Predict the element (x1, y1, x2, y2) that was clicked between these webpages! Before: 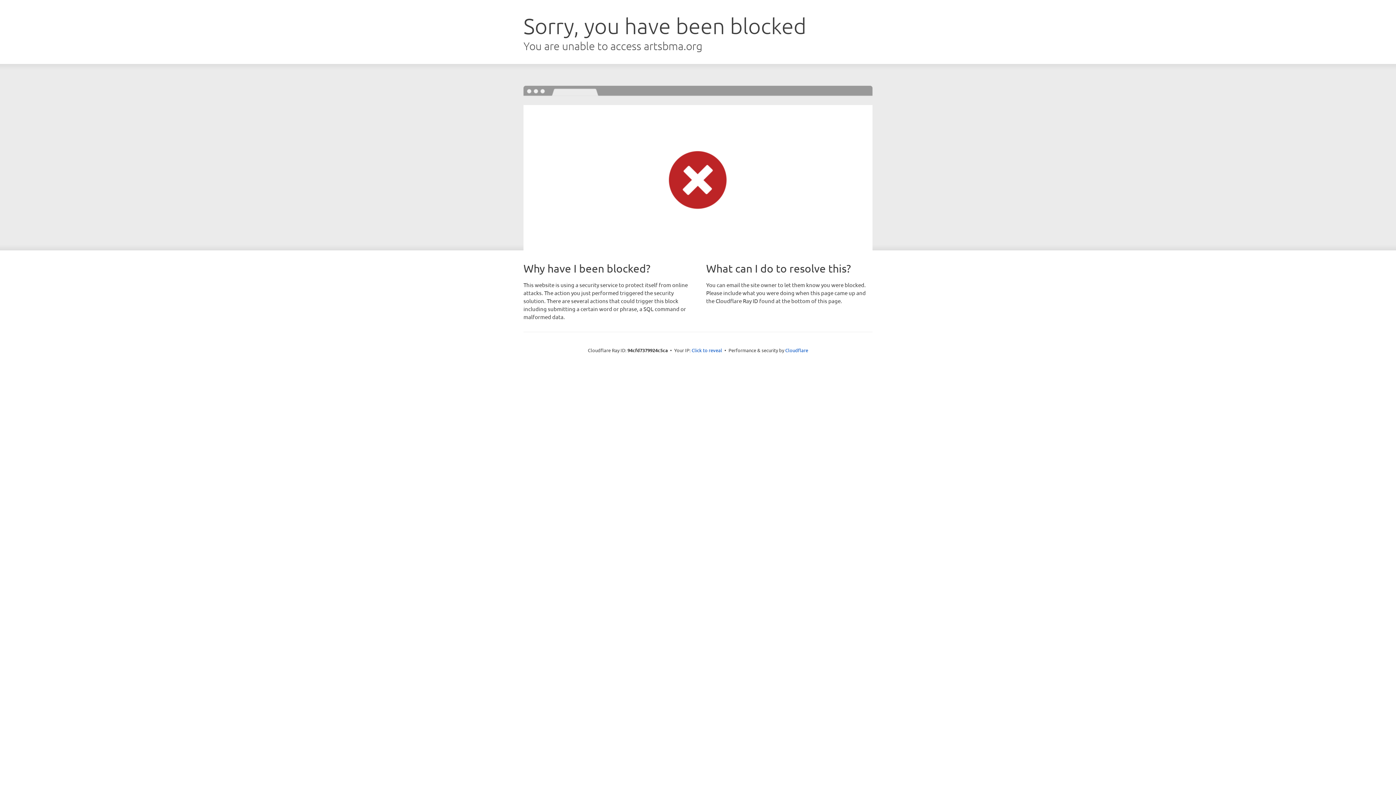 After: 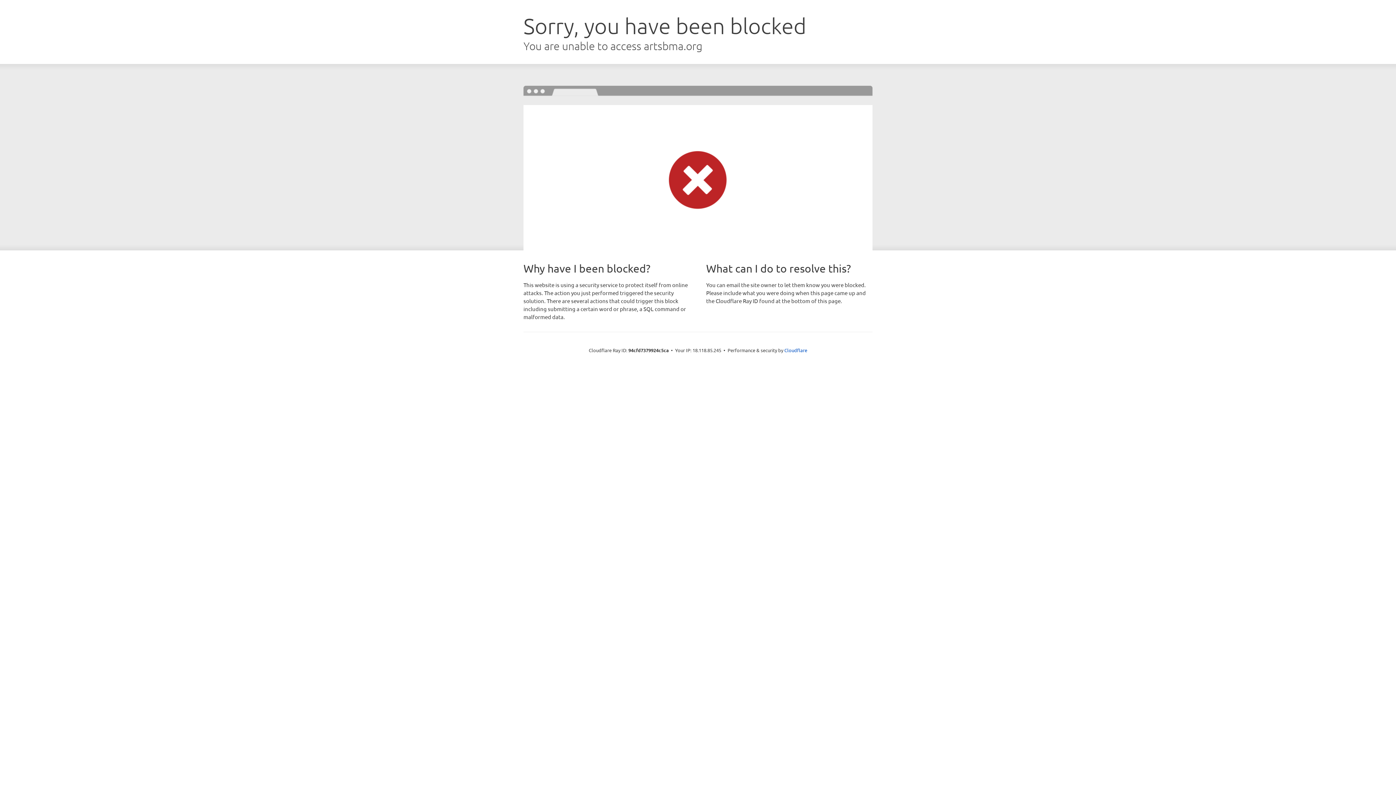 Action: bbox: (691, 346, 722, 353) label: Click to reveal